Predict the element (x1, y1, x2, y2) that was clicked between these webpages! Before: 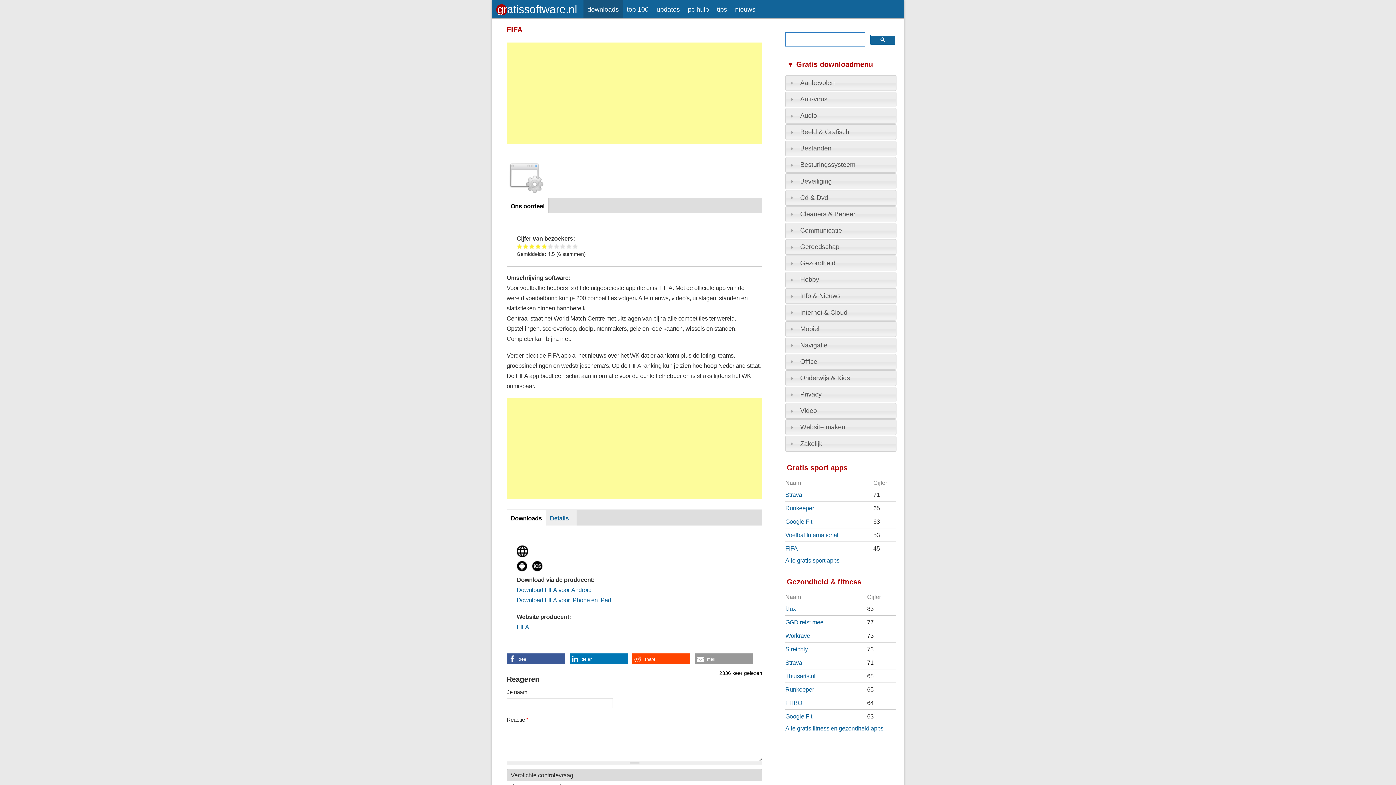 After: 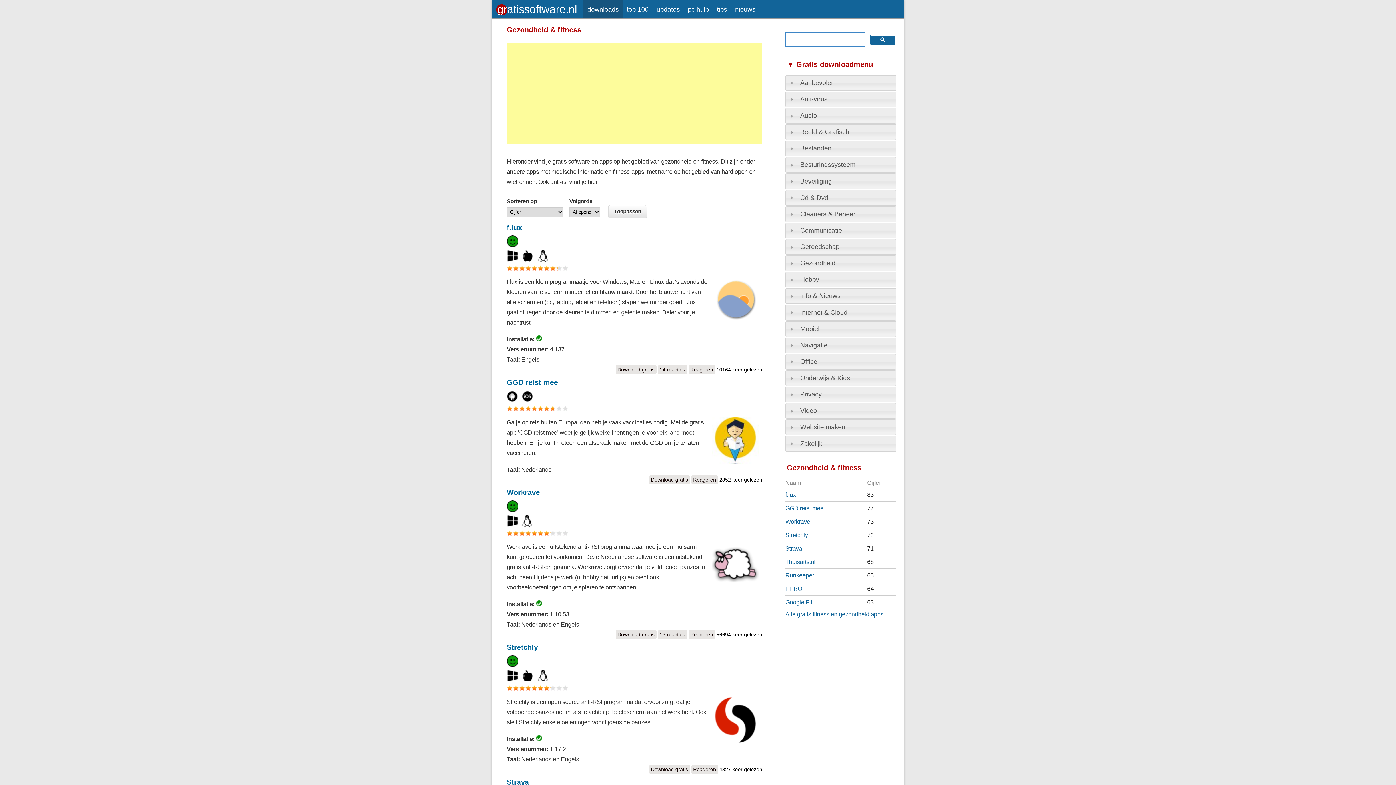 Action: bbox: (785, 725, 883, 732) label: Alle gratis fitness en gezondheid apps